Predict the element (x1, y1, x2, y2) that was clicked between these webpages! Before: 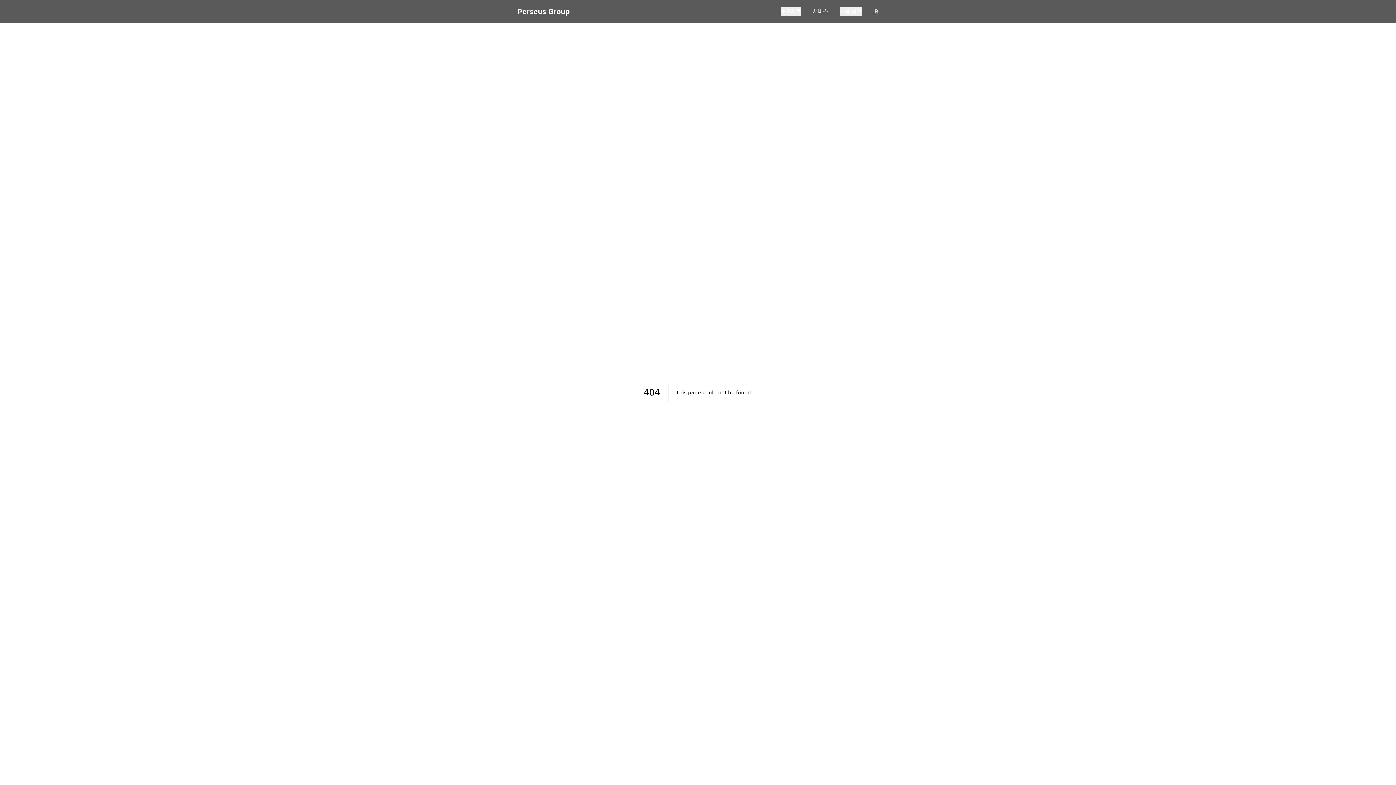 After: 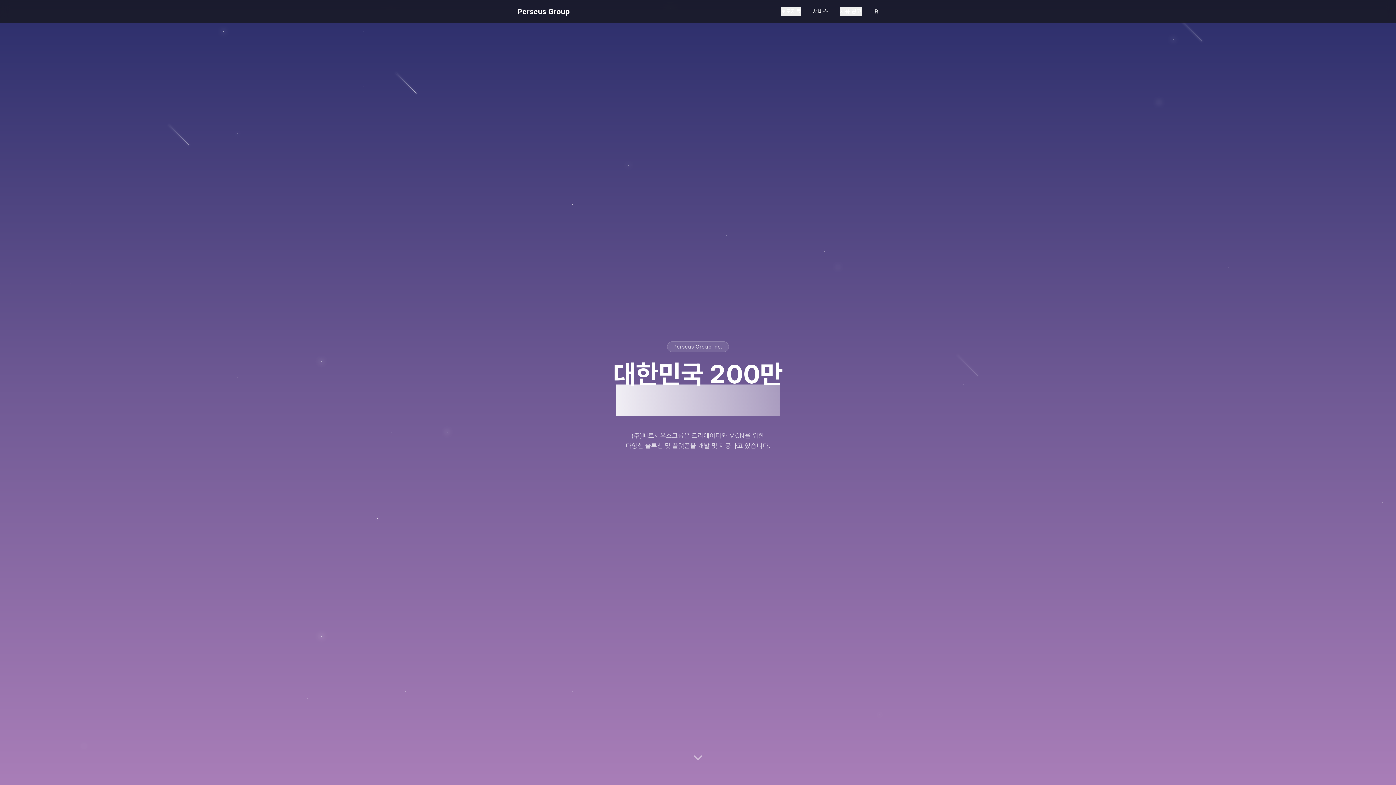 Action: label: Perseus Group bbox: (517, 6, 569, 16)